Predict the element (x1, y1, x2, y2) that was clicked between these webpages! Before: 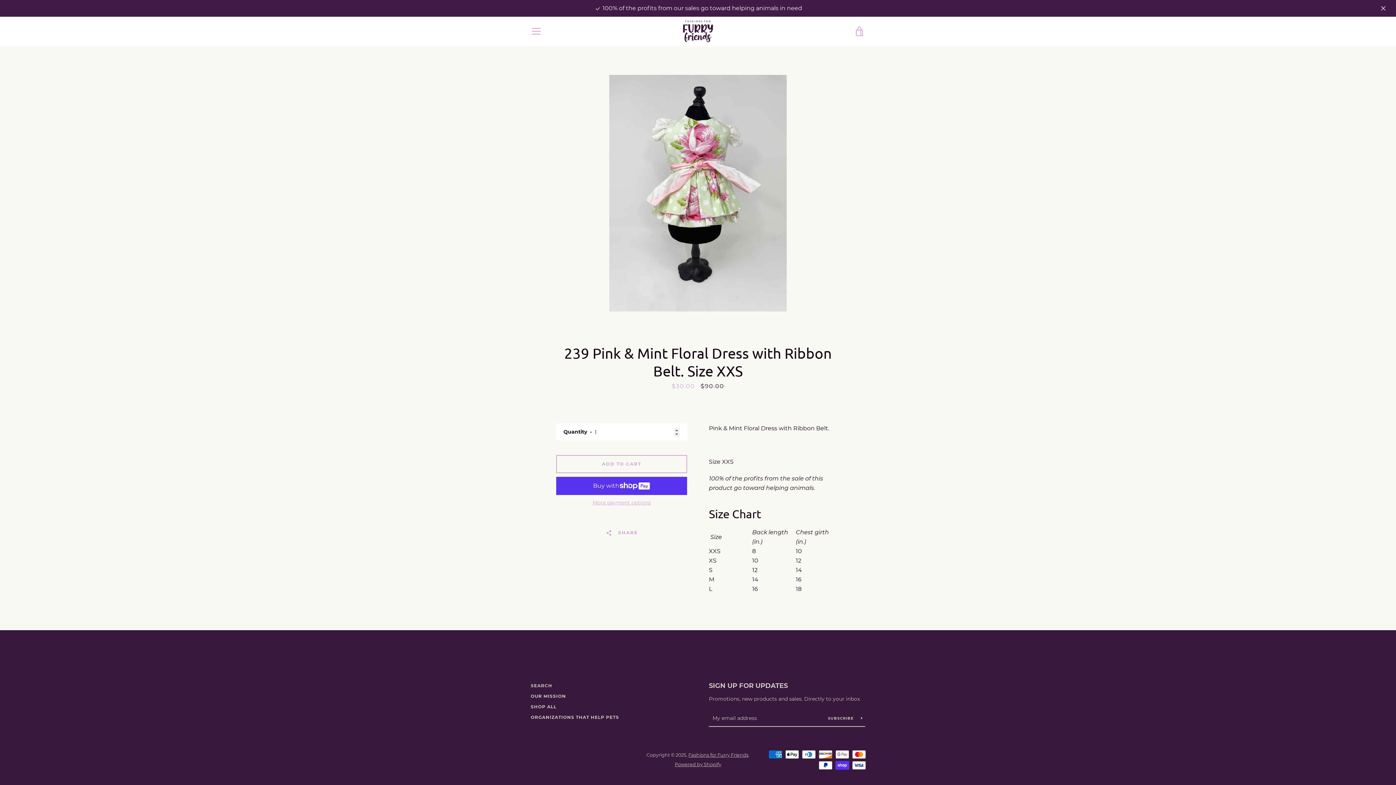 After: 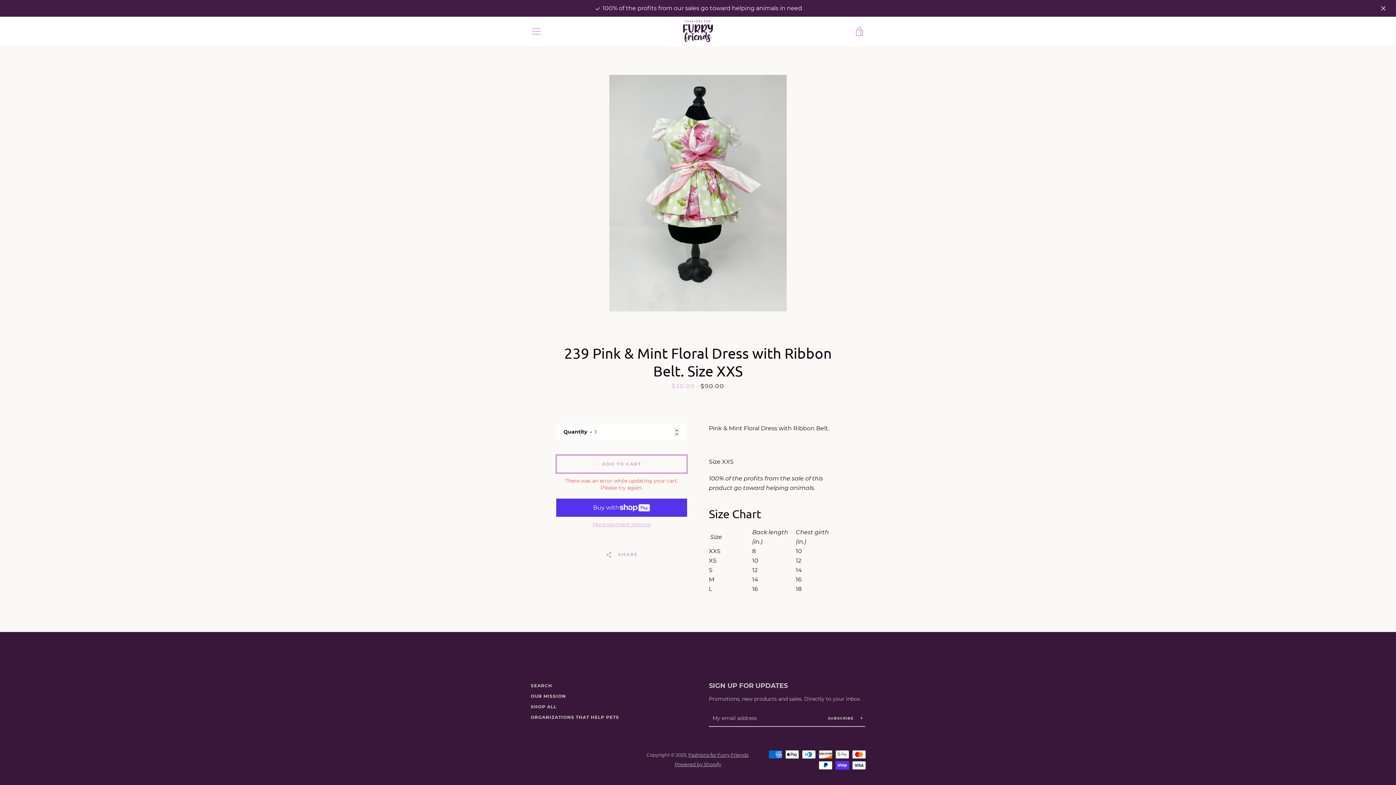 Action: label: Add to Cart bbox: (556, 455, 687, 473)